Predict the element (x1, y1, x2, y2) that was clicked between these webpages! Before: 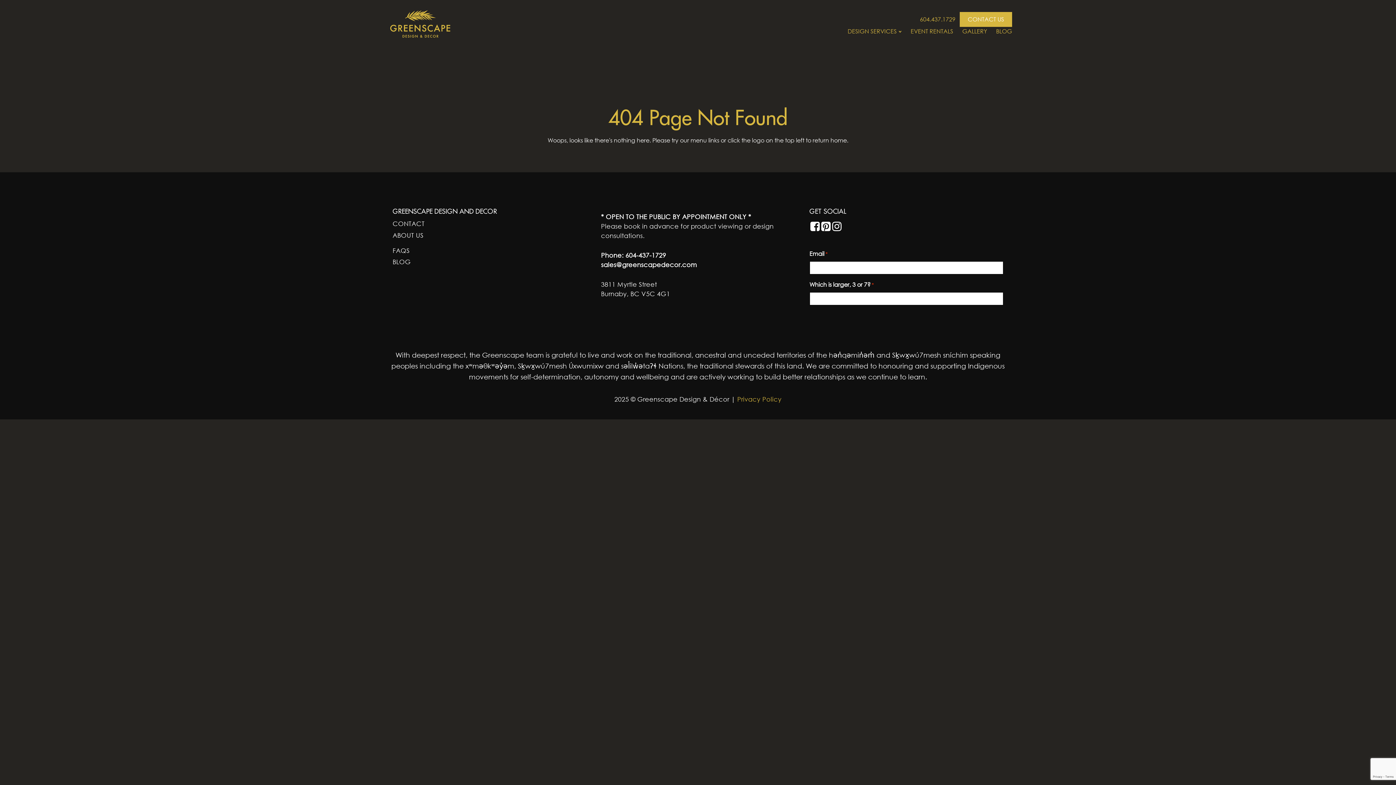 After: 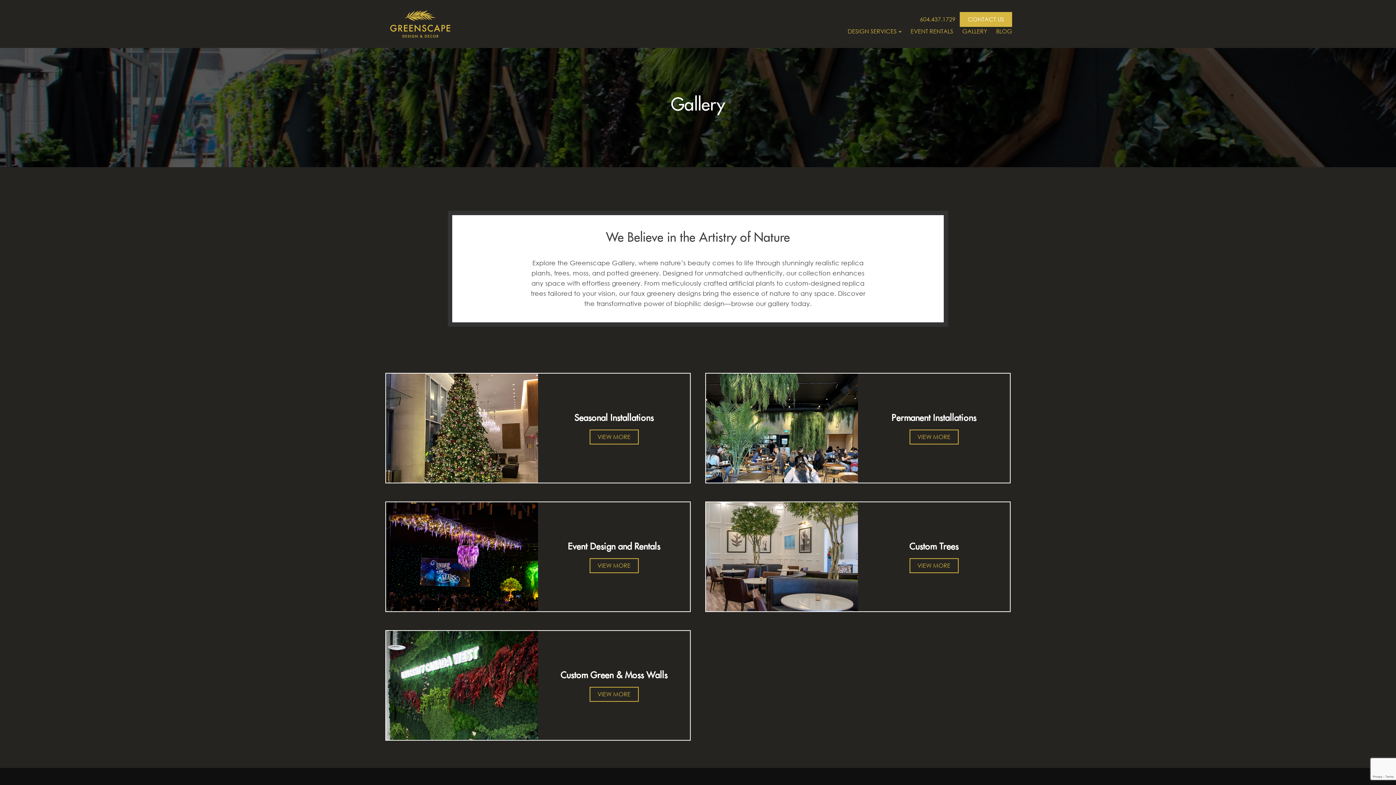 Action: label: GALLERY bbox: (962, 26, 987, 36)